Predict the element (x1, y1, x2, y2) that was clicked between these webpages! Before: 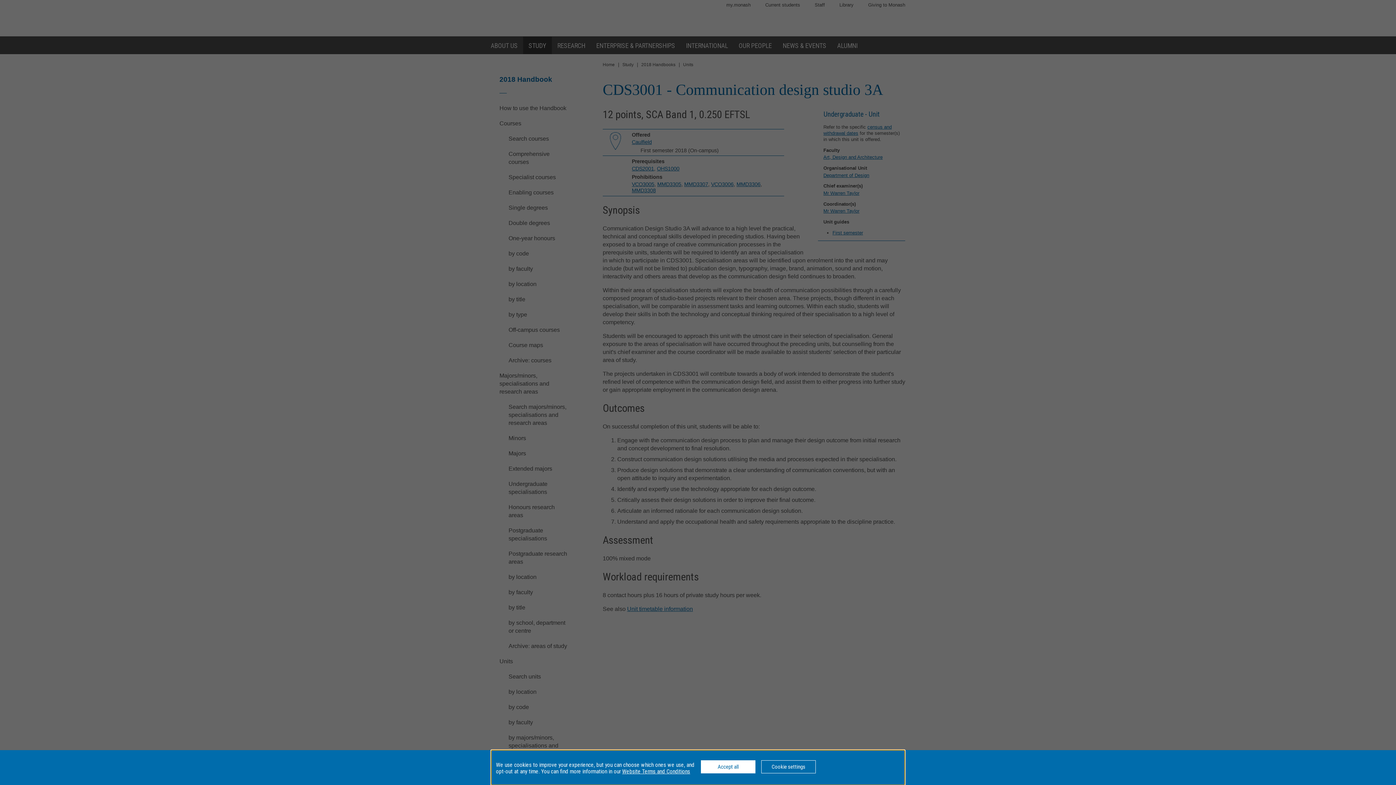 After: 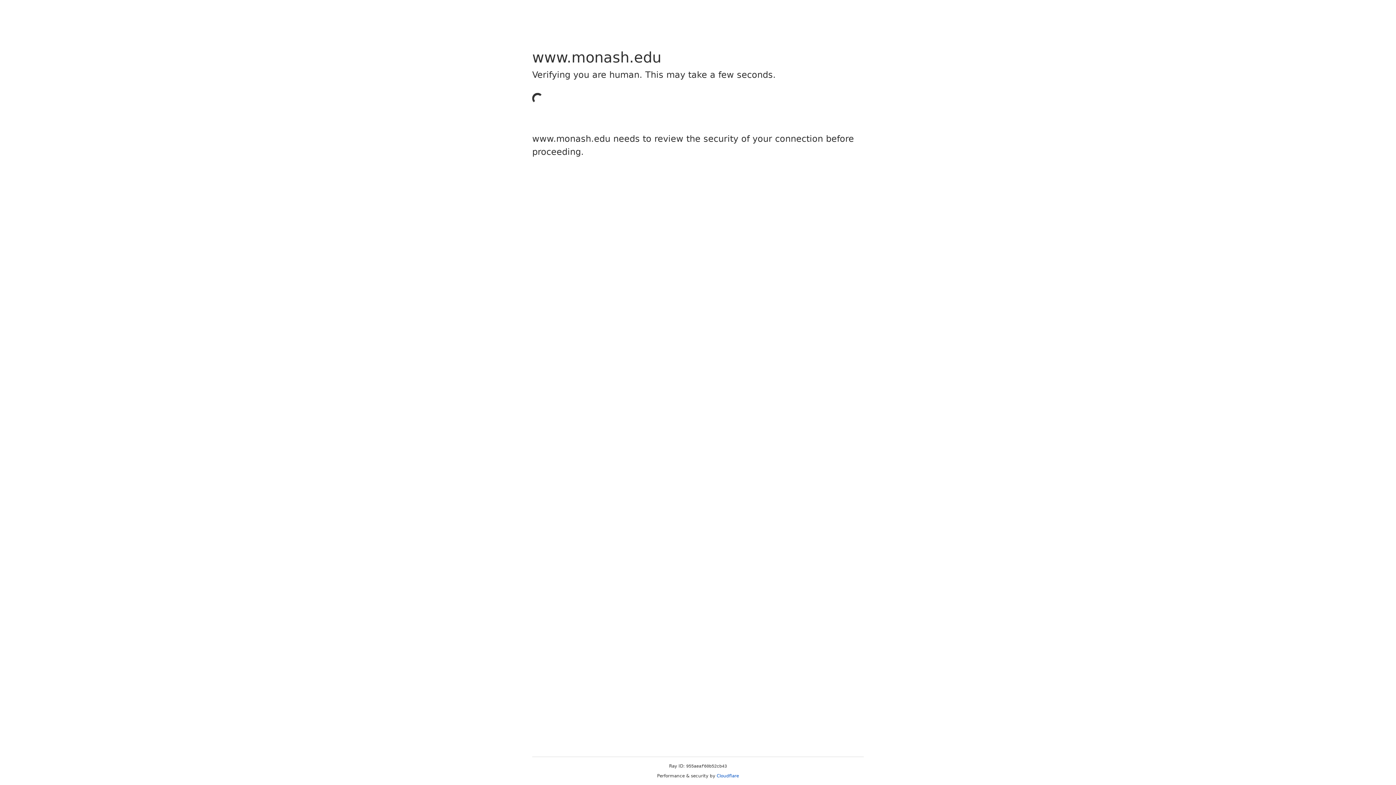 Action: bbox: (622, 768, 690, 775) label: Website Terms and Conditions